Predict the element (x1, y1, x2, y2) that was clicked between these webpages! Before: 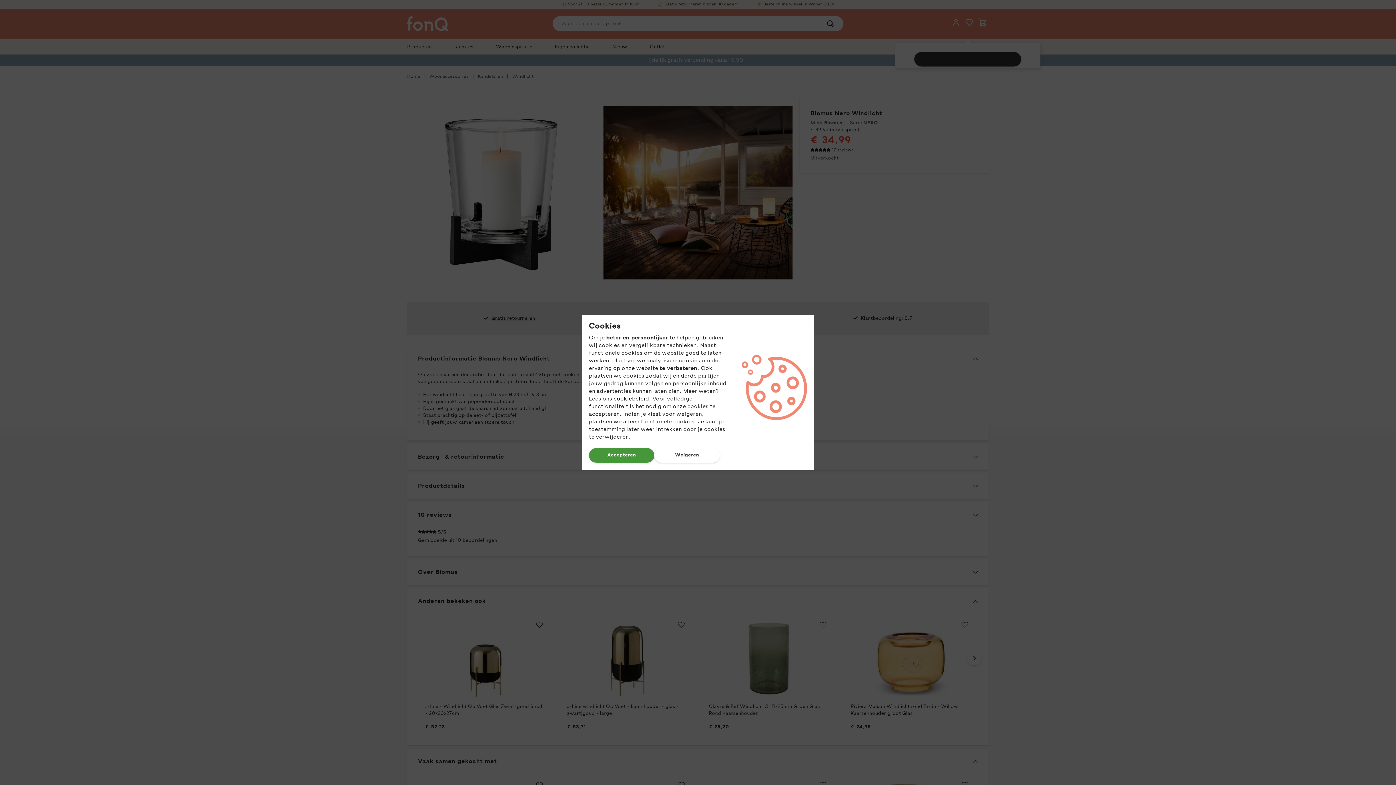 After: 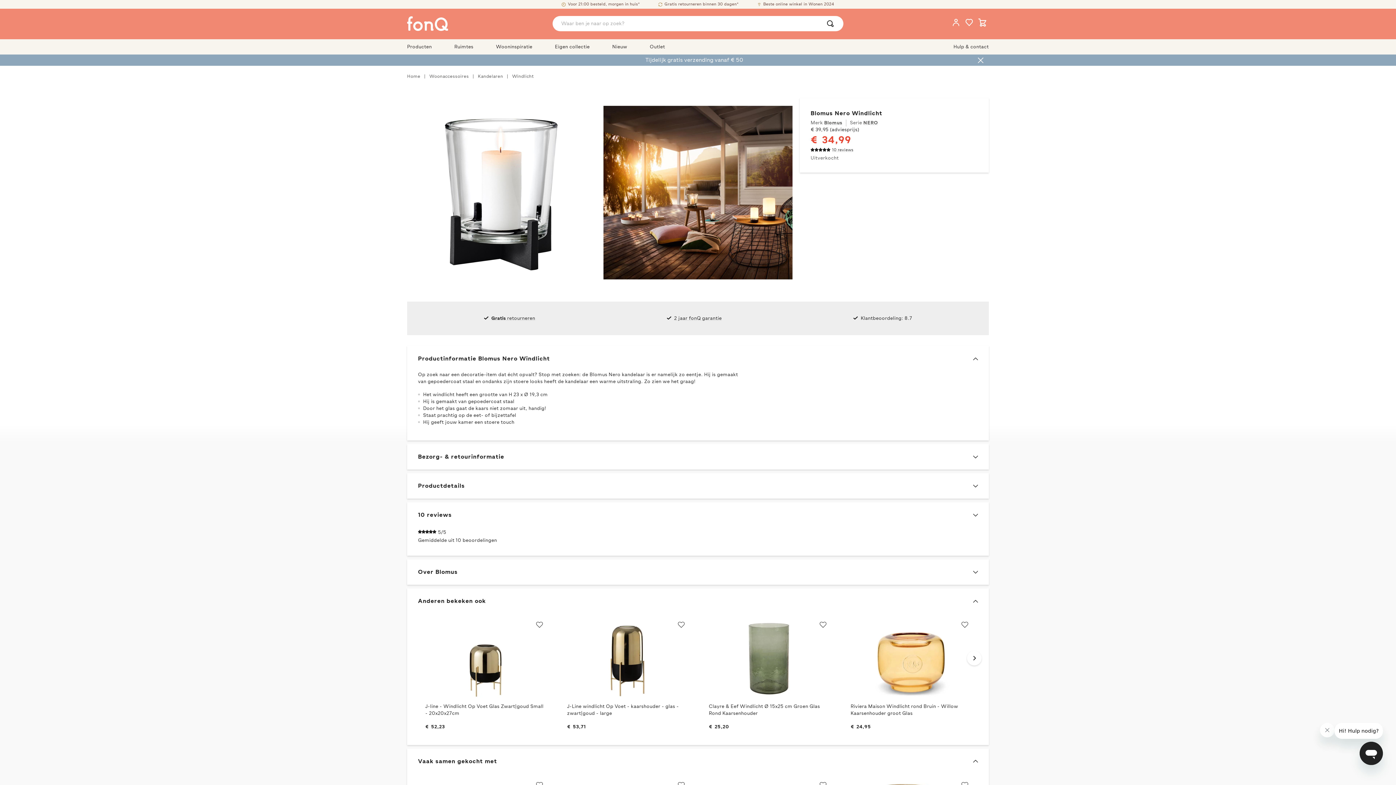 Action: label: Accepteren bbox: (589, 448, 654, 462)